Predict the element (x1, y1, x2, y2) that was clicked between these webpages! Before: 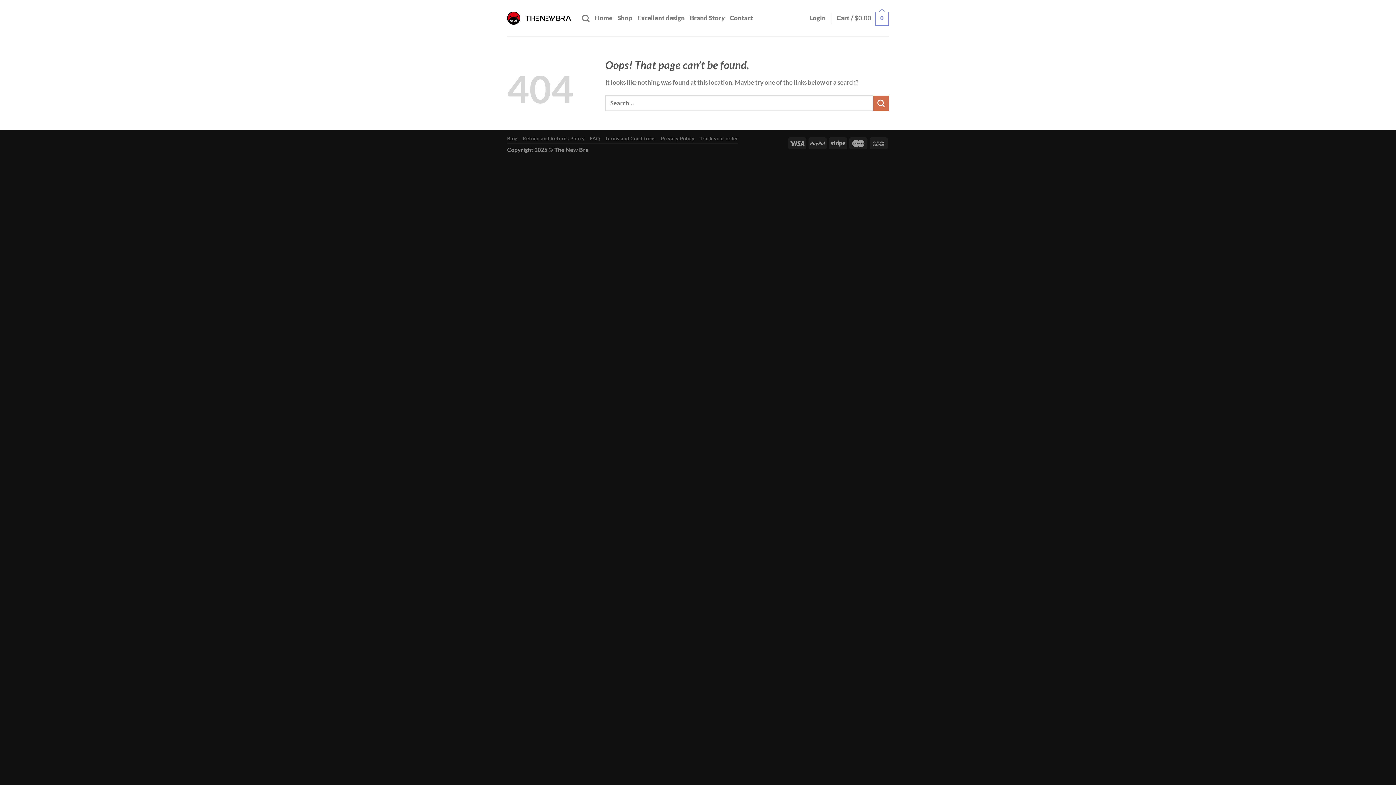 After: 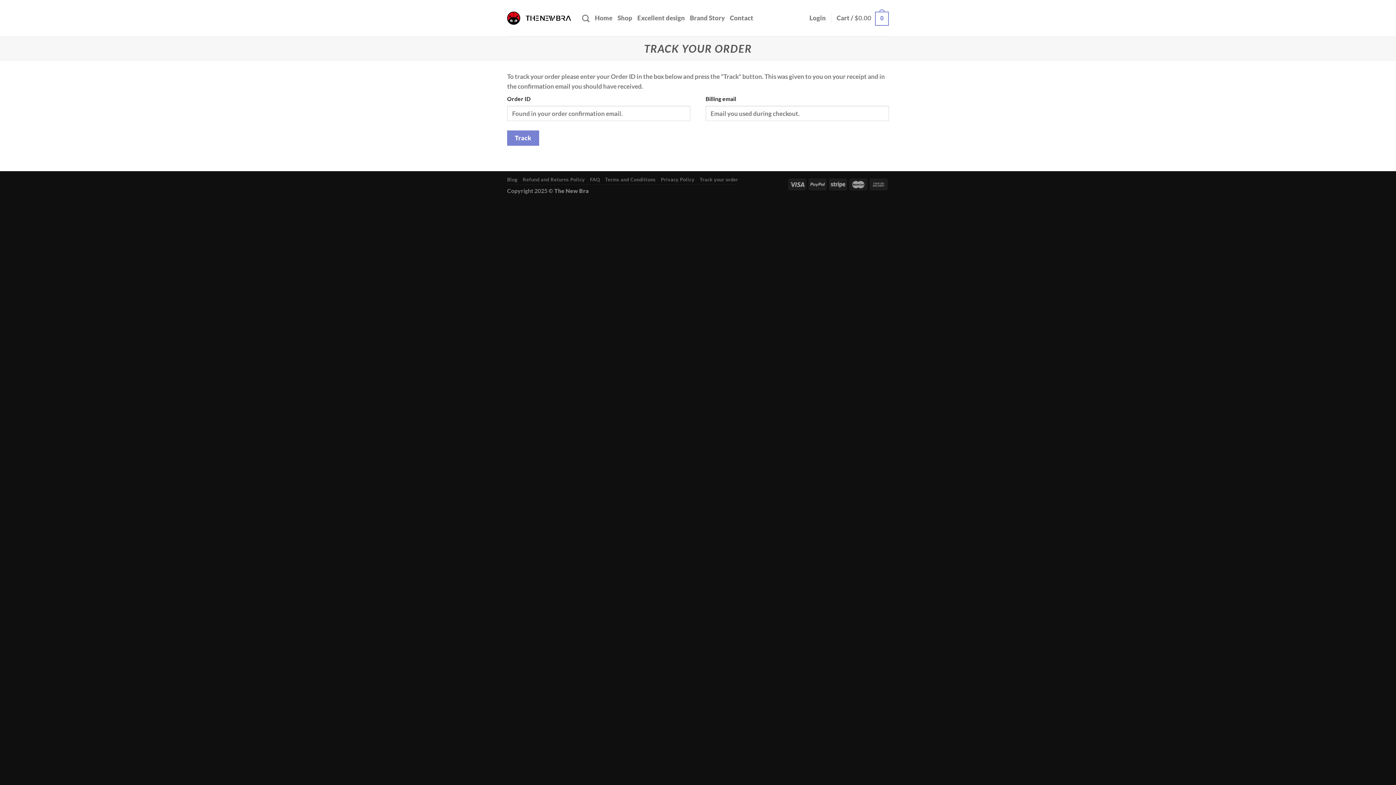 Action: label: Track your order bbox: (699, 135, 738, 141)